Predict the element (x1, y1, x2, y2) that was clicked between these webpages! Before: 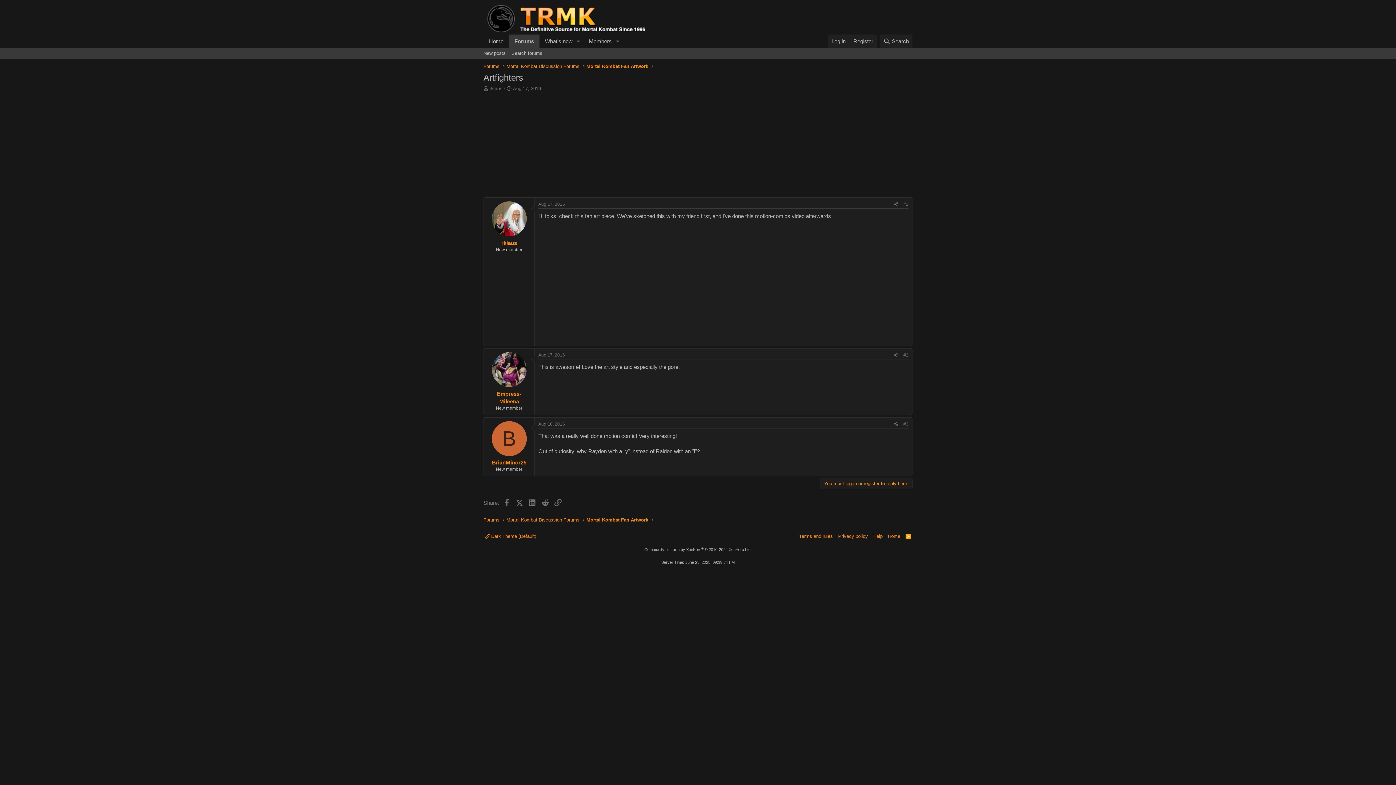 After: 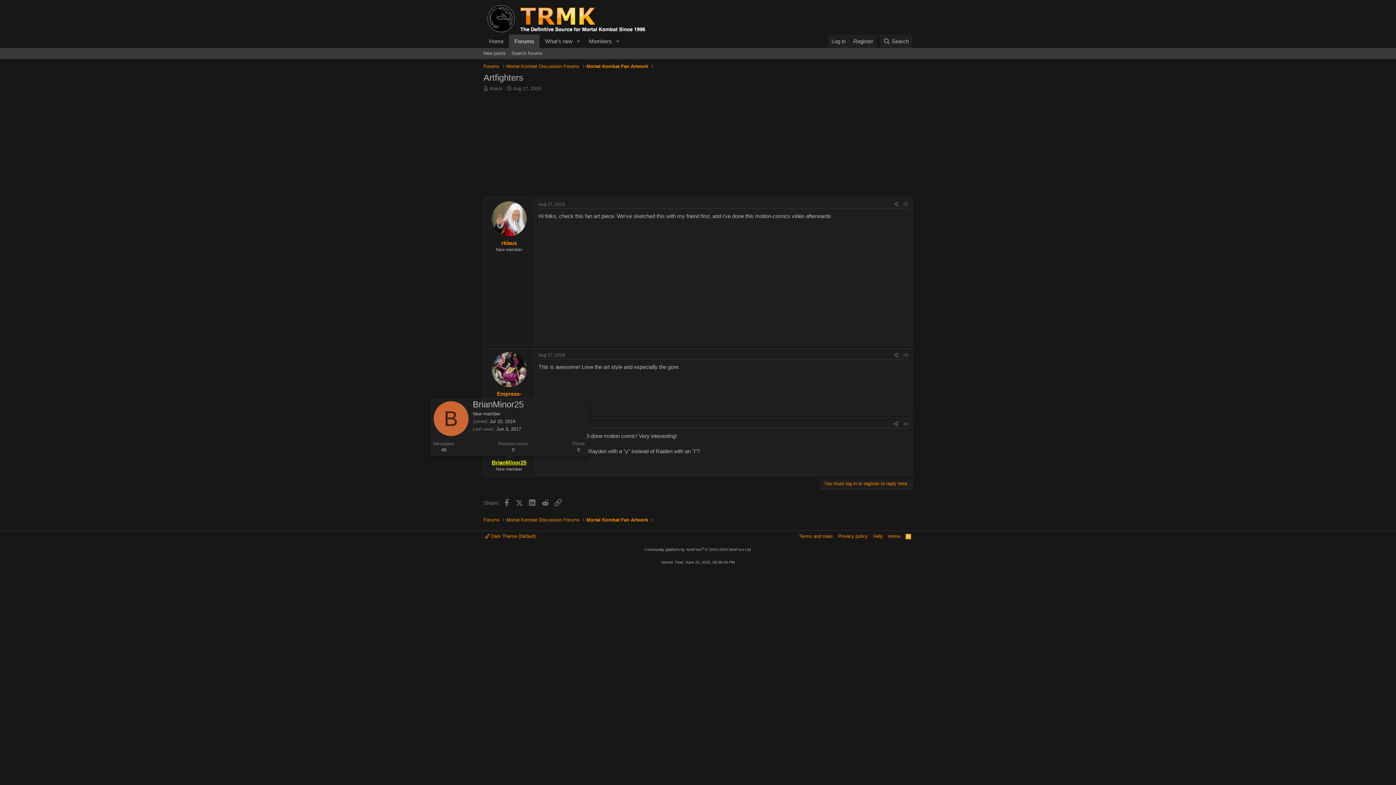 Action: bbox: (492, 459, 526, 465) label: BrianMinor25